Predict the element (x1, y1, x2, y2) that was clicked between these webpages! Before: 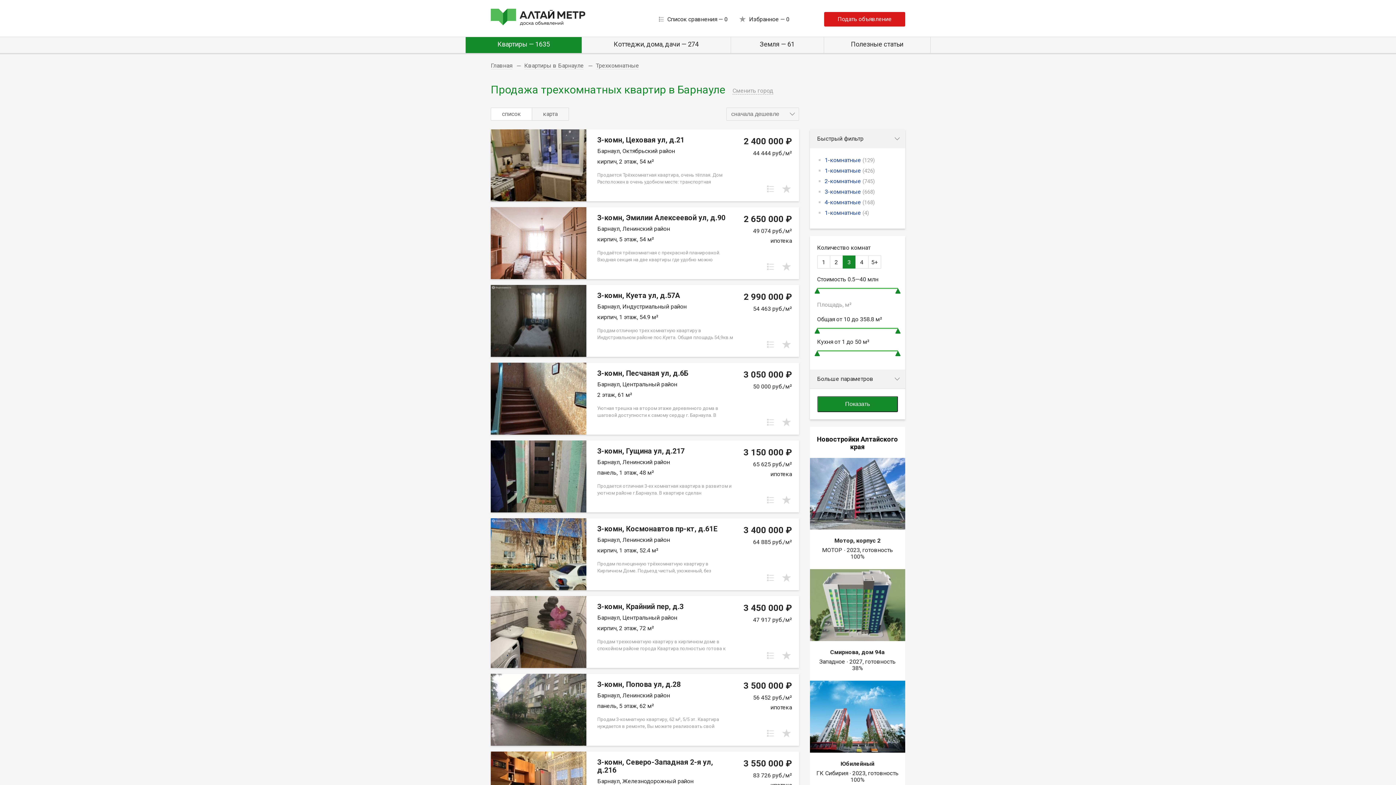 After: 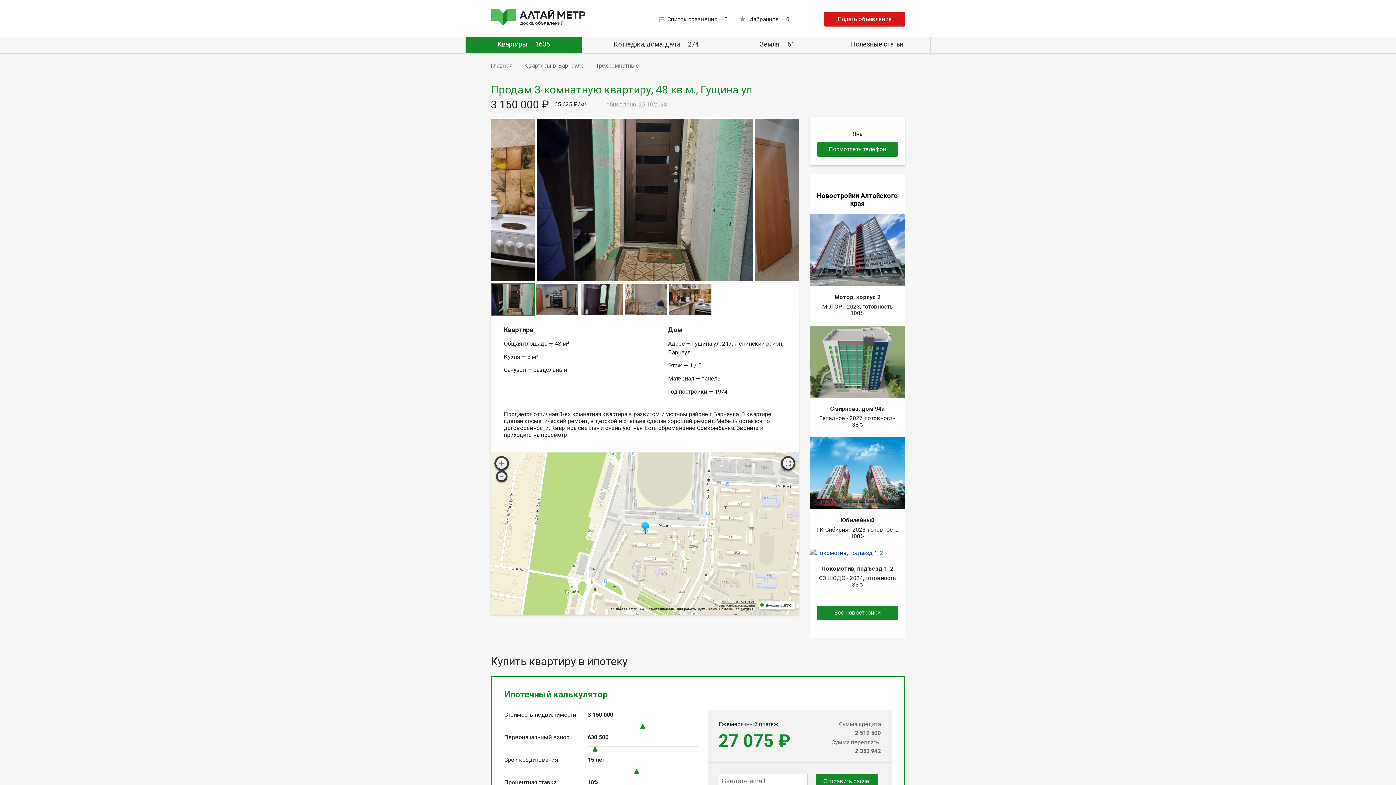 Action: label: 3-комн, Гущина ул, д.217

Барнаул, Ленинский район

панель, 1 этаж, 48 м²

Продается отличная 3-ех комнатная квартира в развитом и уютном районе г.Барнаула. В квартире сделан косметический ремонт, в детской и спальне сделан хороший ремонт. Мебель остается по договоренности. Квартира светлая и очень уютная. Есть обременение Совкомбанка. Звоните и приходите на просмотр!
3 150 000 ₽

65 625 руб./м²

ипотека bbox: (490, 440, 799, 497)